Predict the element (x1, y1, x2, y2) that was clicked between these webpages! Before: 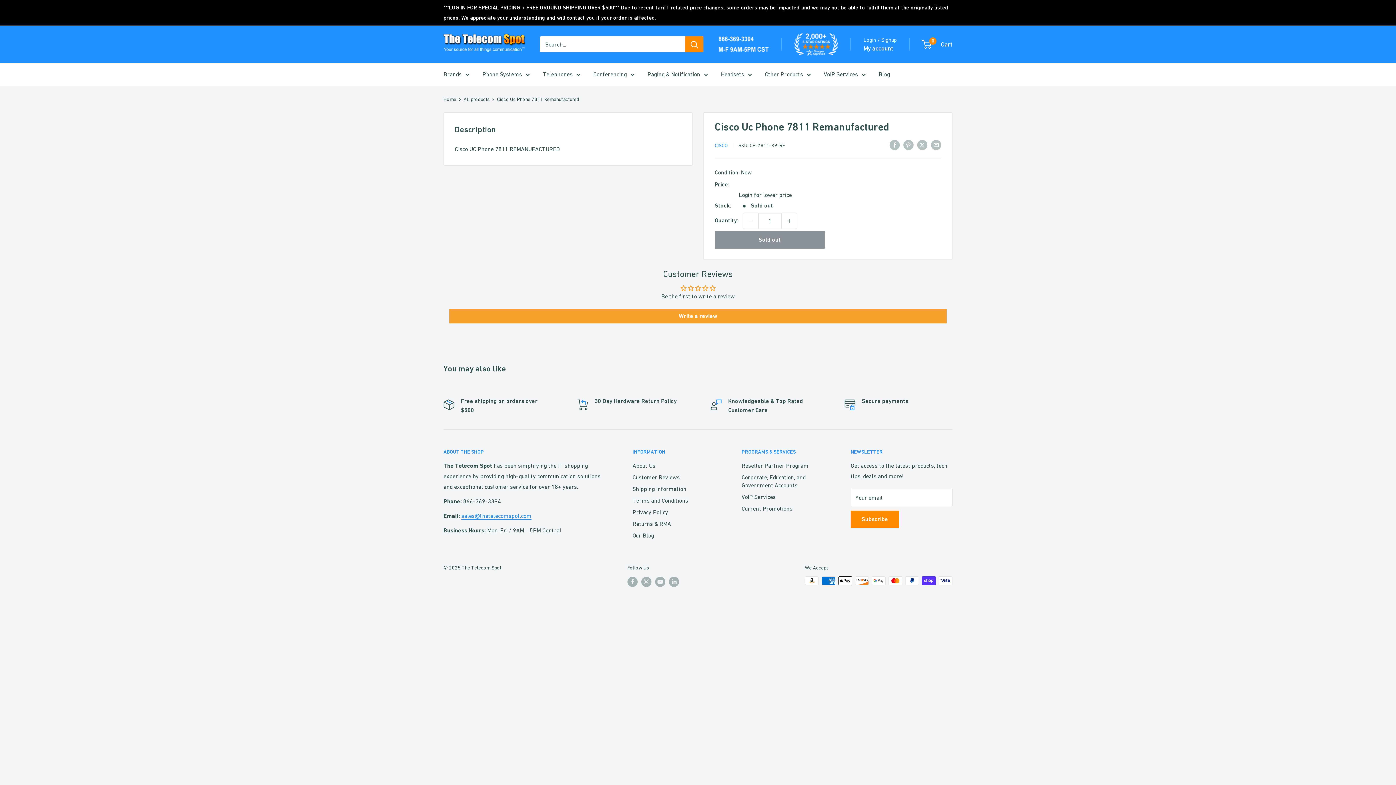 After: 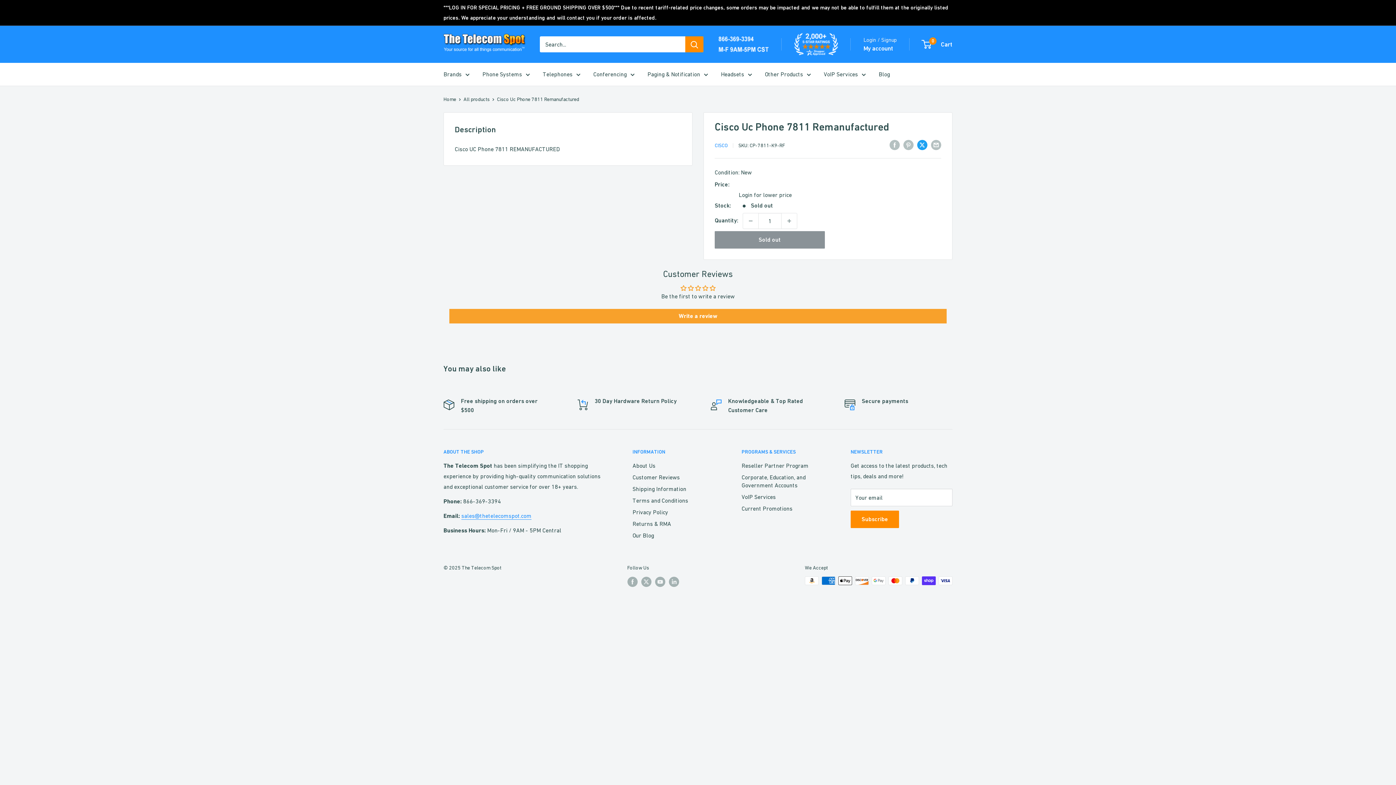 Action: label: Tweet on Twitter bbox: (917, 139, 927, 150)